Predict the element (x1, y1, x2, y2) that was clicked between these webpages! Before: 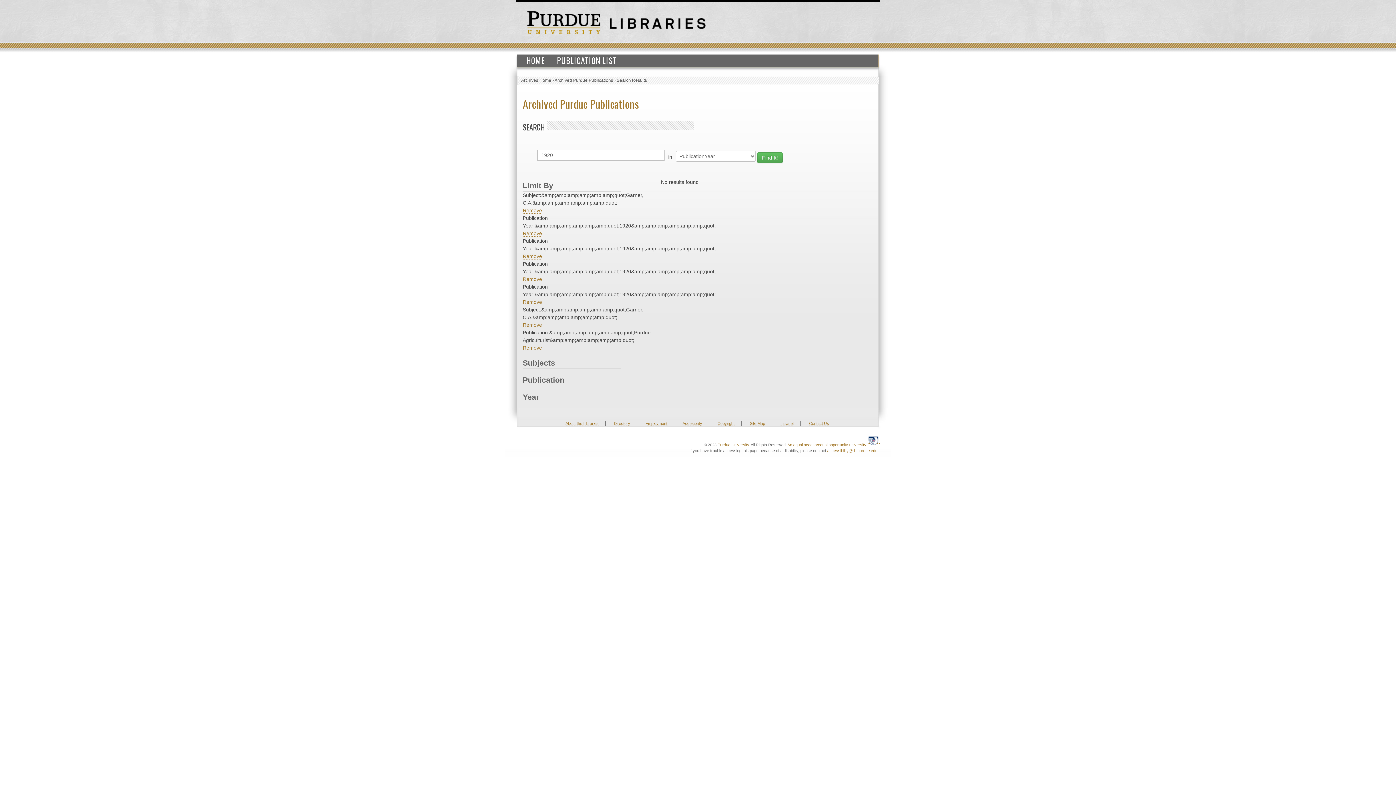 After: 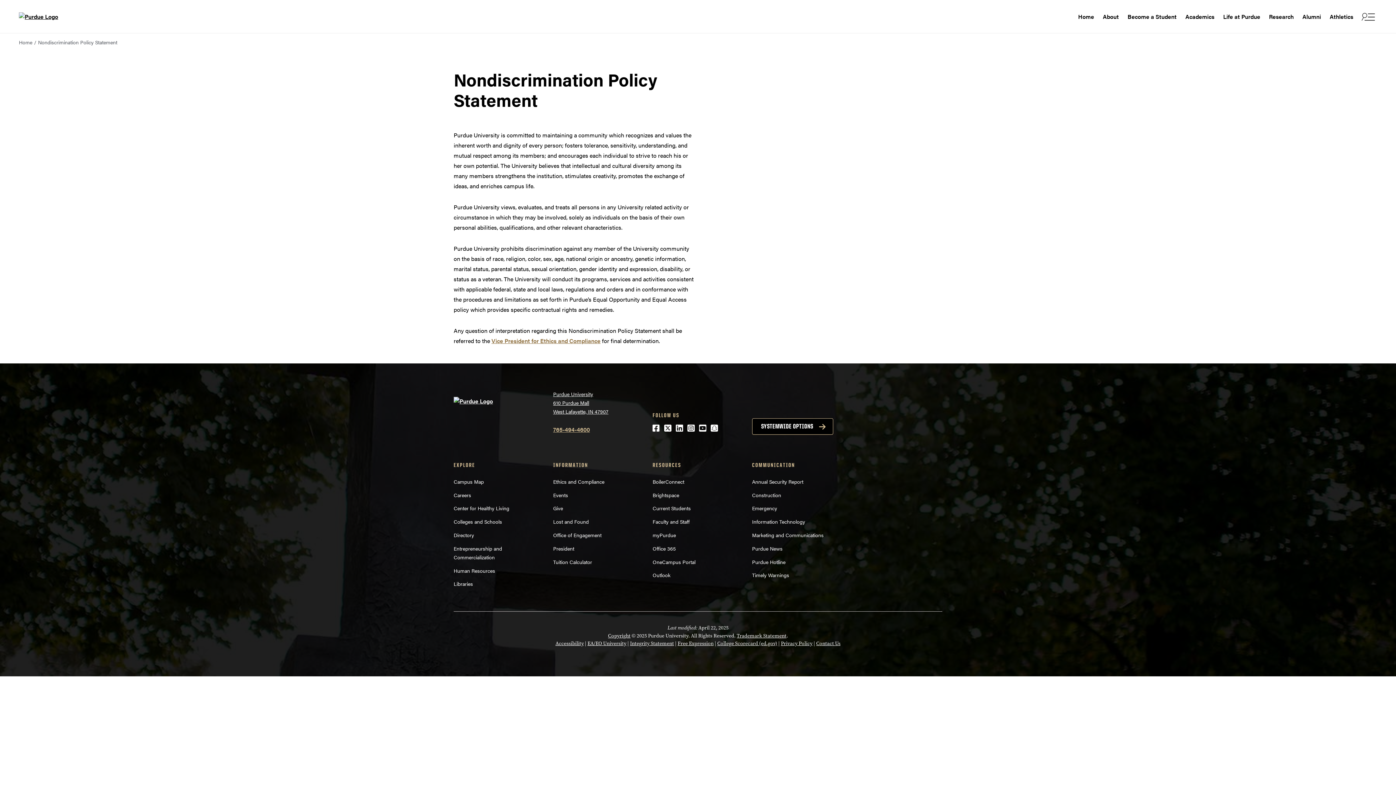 Action: label: An equal access/equal opportunity university. bbox: (787, 442, 867, 447)